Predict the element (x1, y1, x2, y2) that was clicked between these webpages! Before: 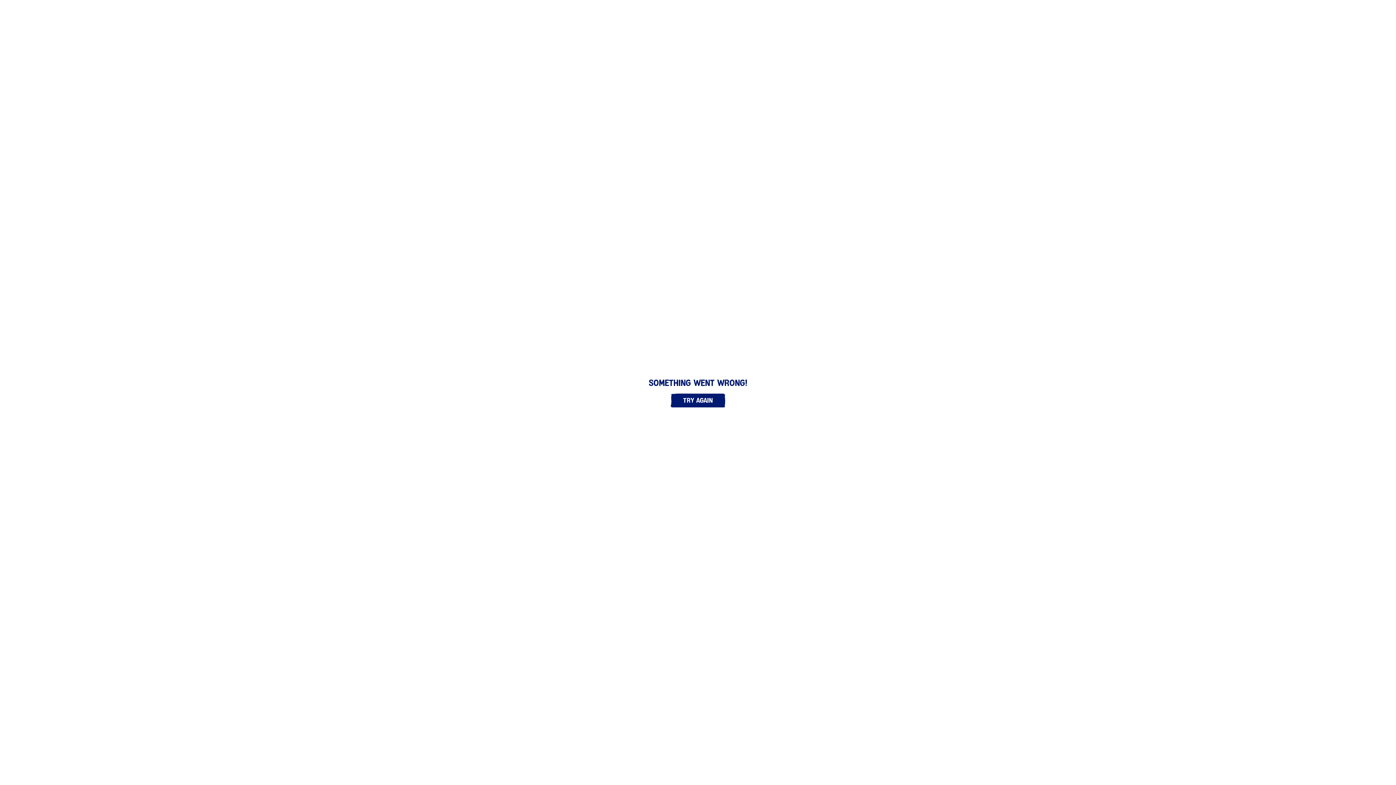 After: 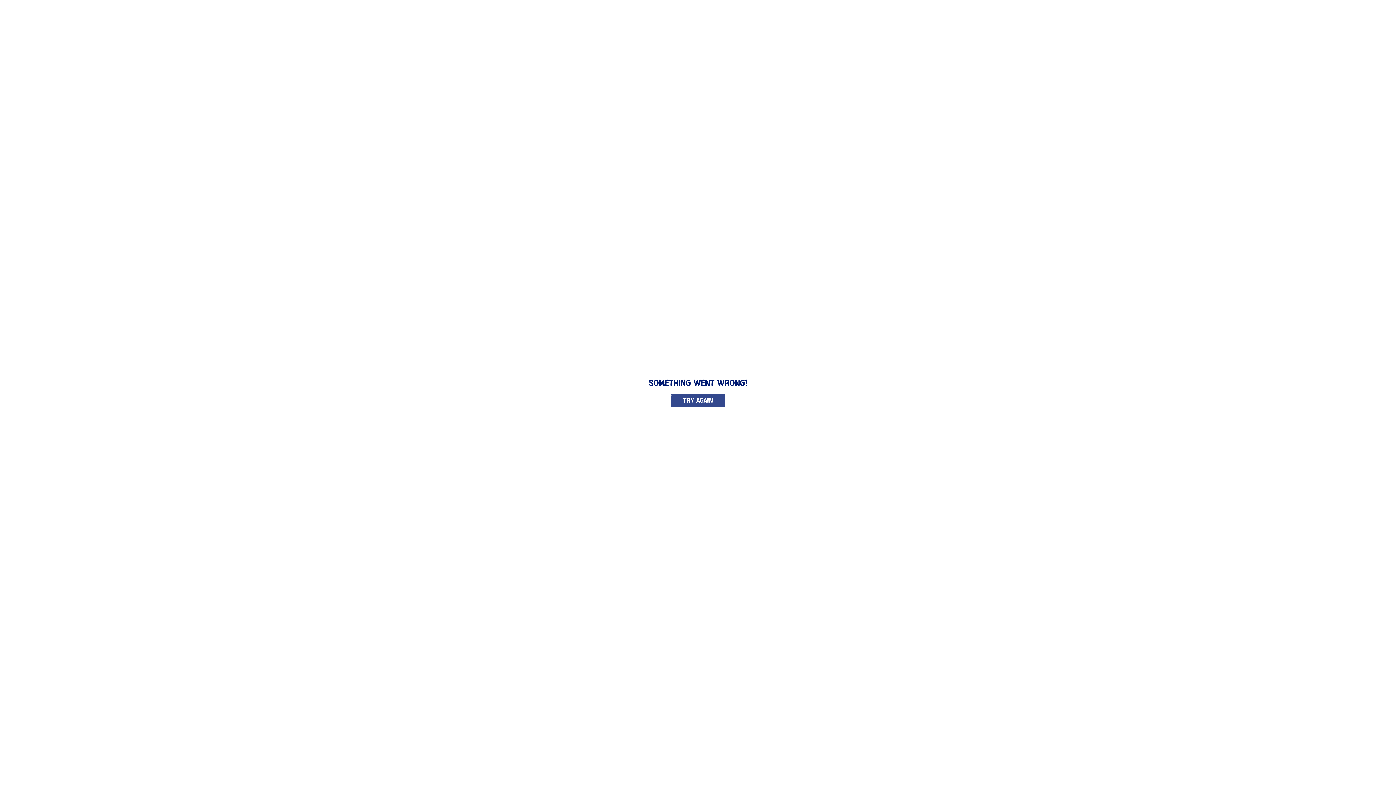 Action: bbox: (670, 393, 725, 407) label: Try again